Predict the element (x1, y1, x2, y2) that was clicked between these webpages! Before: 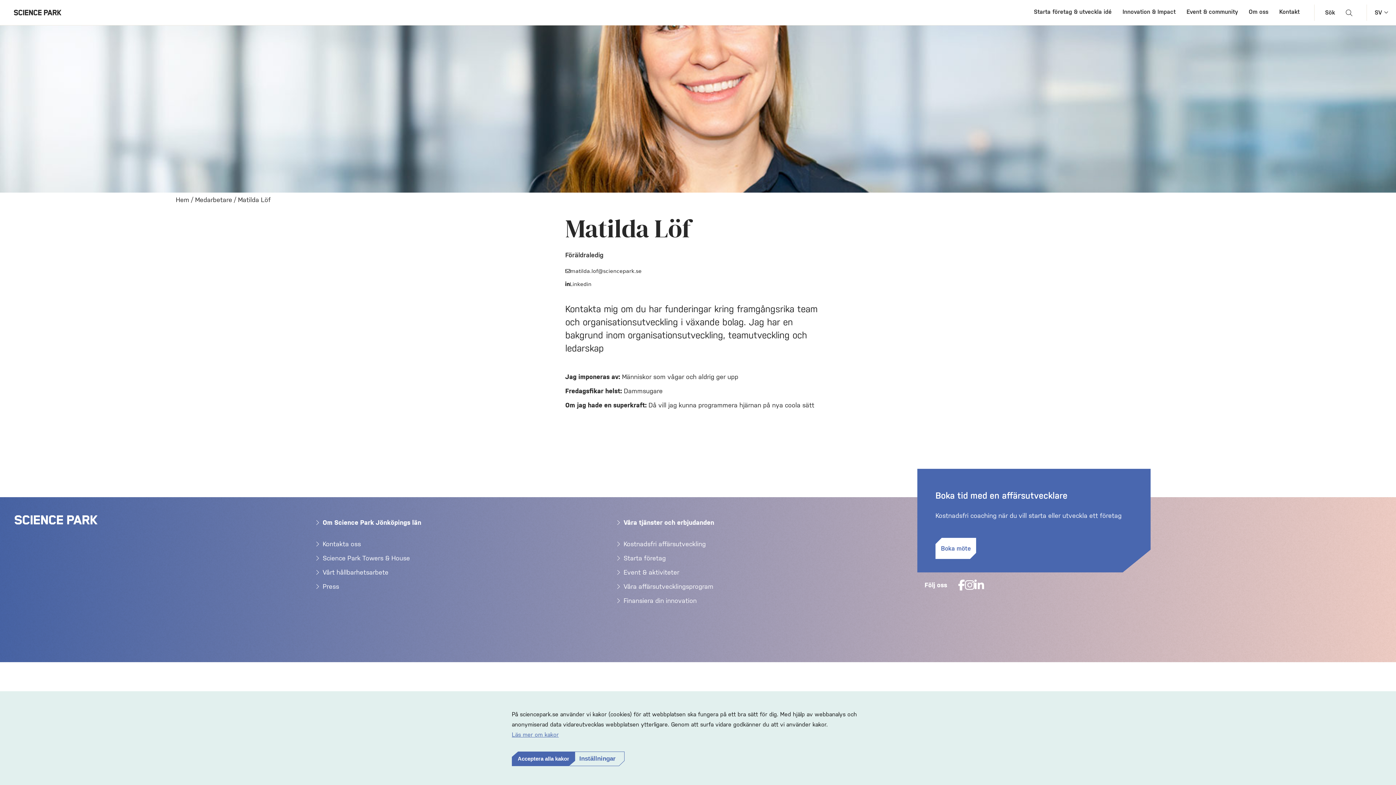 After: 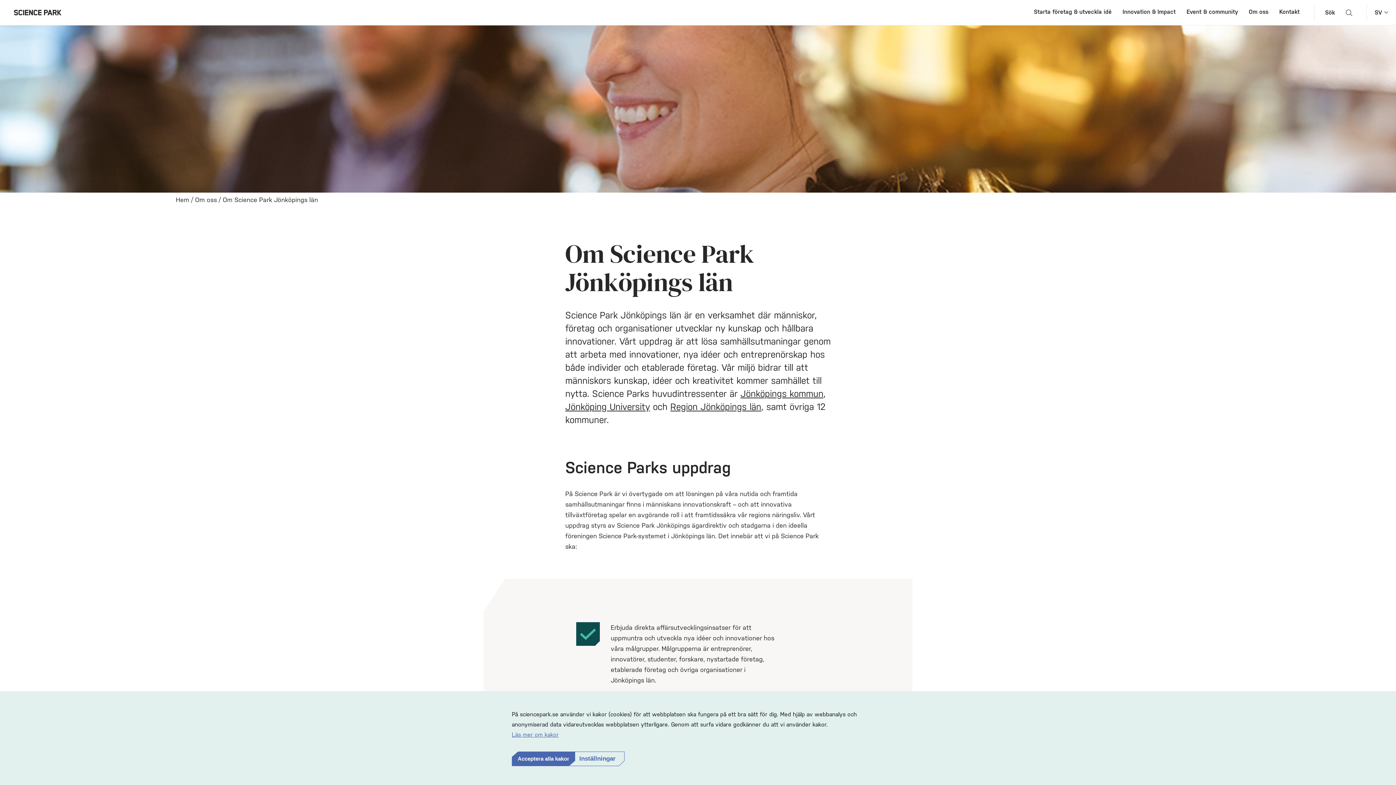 Action: bbox: (315, 508, 611, 537) label: Om Science Park Jönköpings län